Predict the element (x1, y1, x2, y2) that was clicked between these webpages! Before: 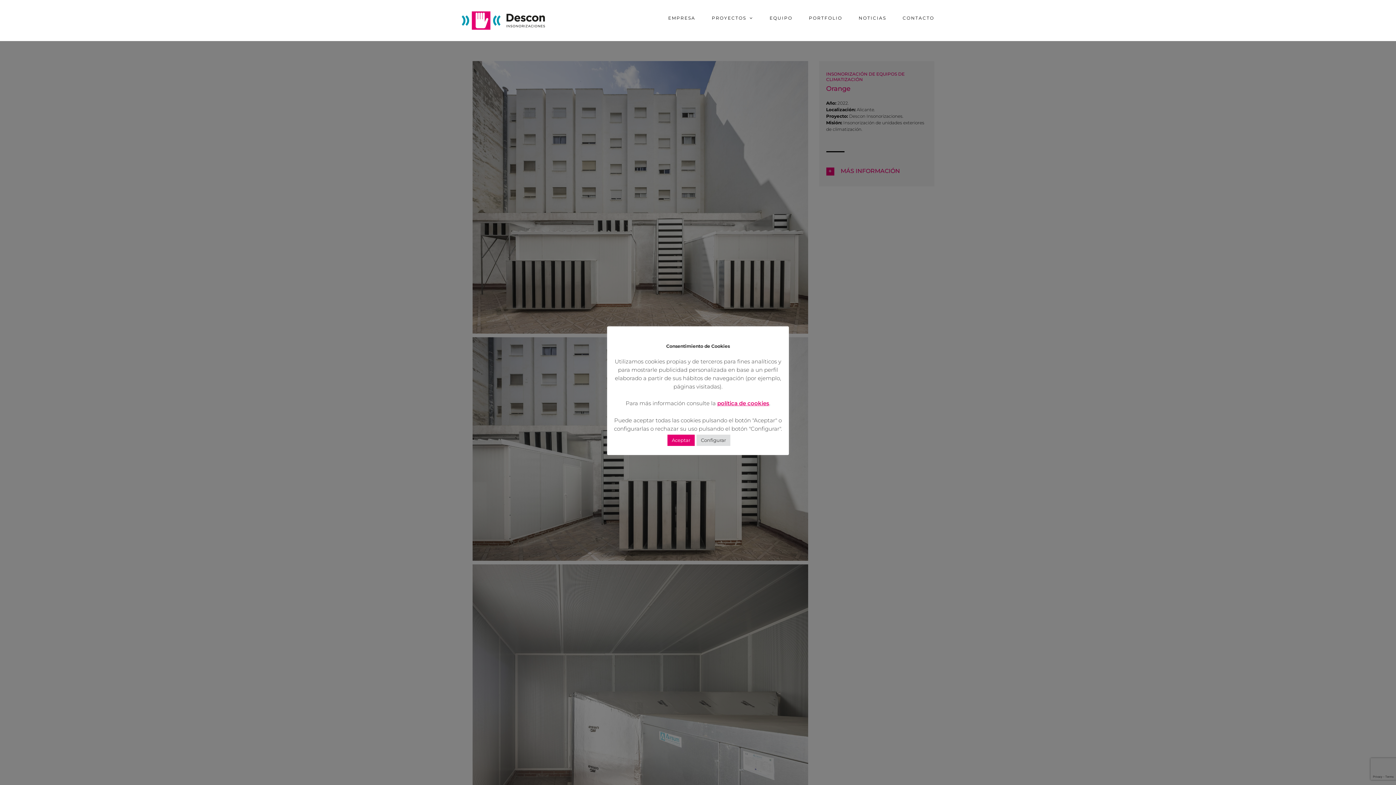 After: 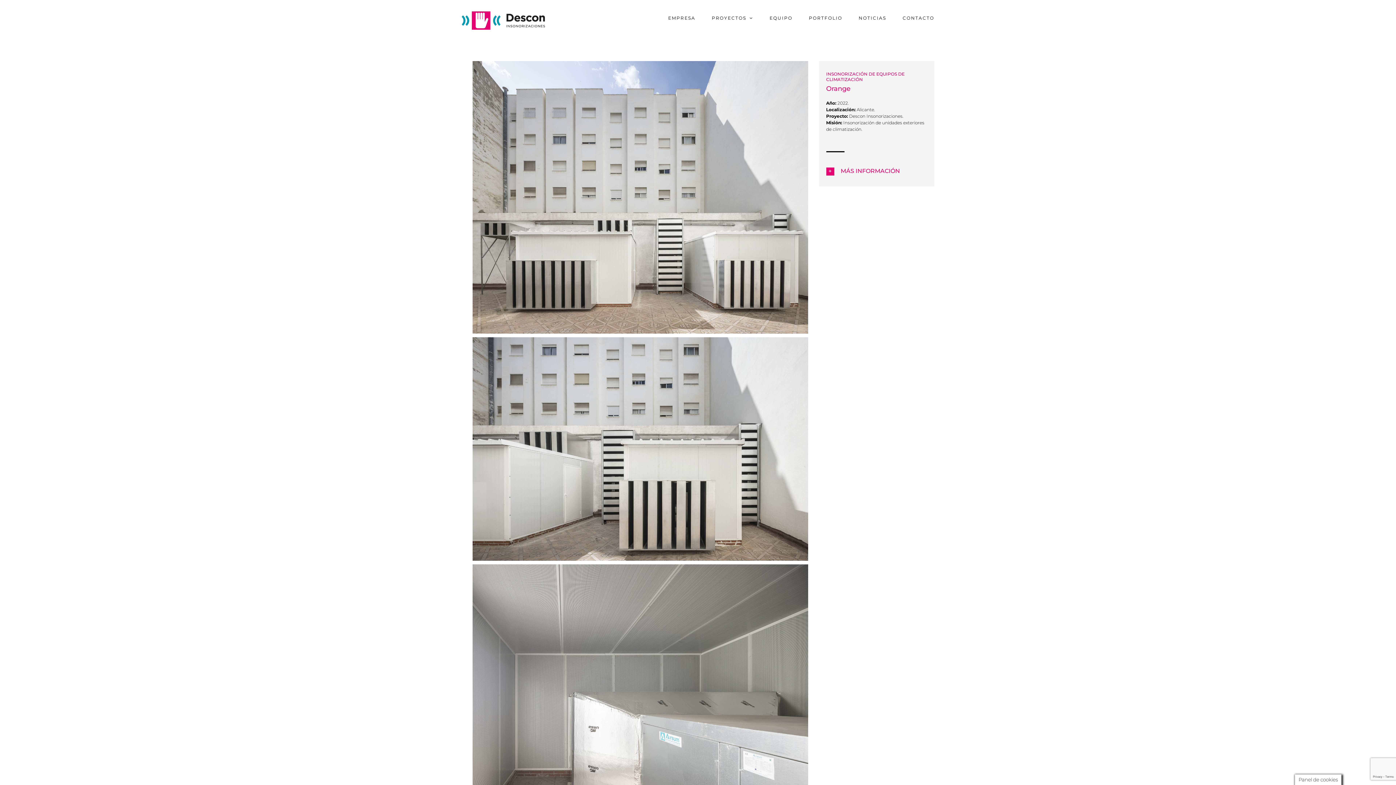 Action: bbox: (667, 434, 694, 446) label: Aceptar